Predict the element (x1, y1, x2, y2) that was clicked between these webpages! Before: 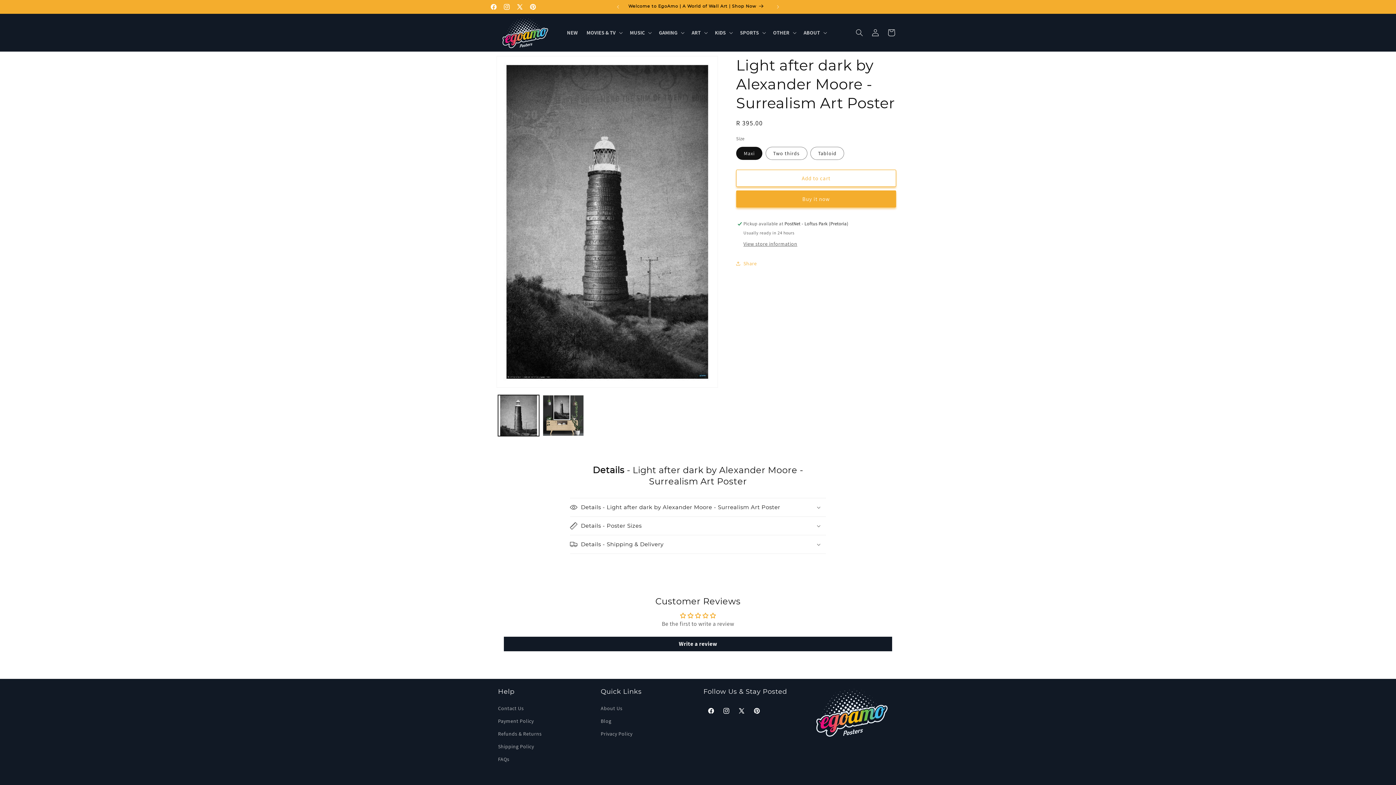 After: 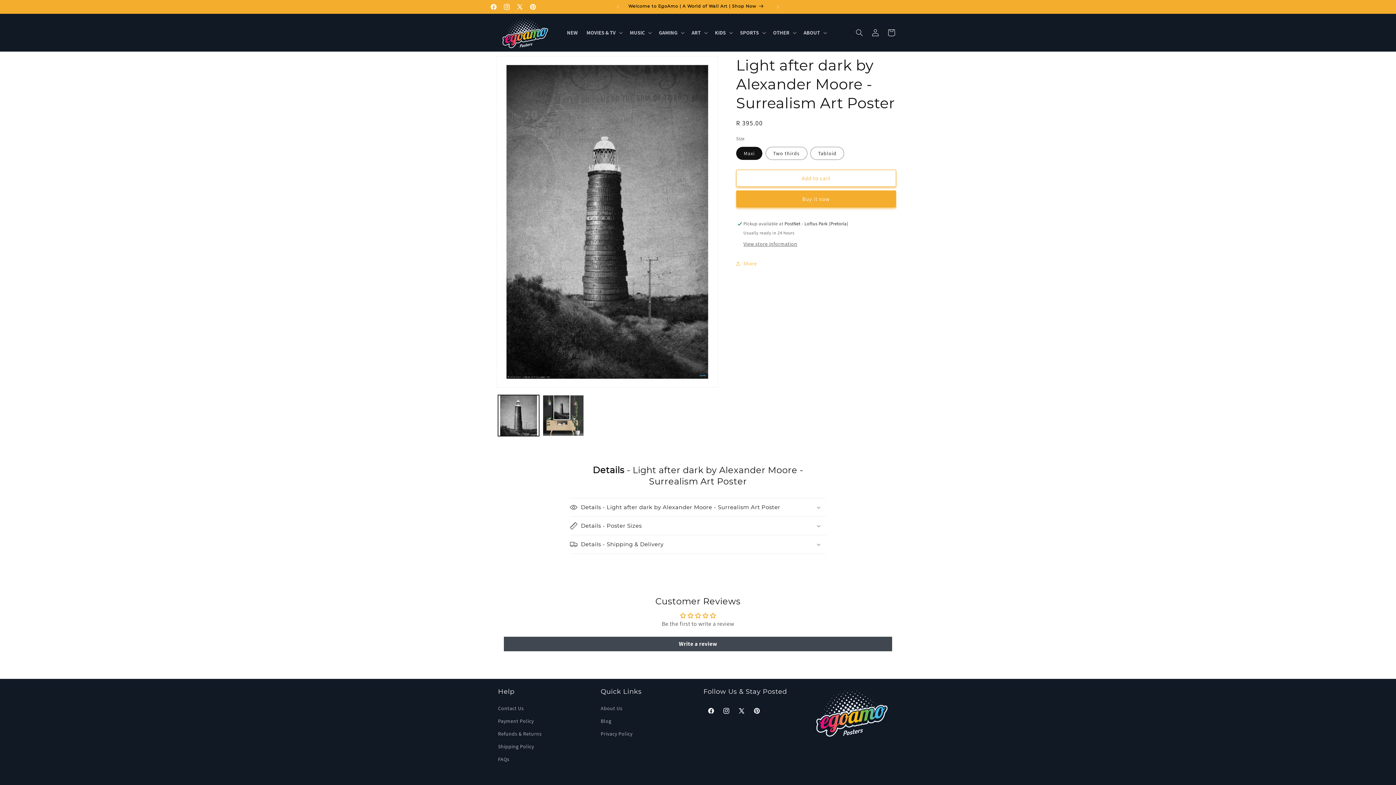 Action: bbox: (504, 637, 892, 651) label: Write a review